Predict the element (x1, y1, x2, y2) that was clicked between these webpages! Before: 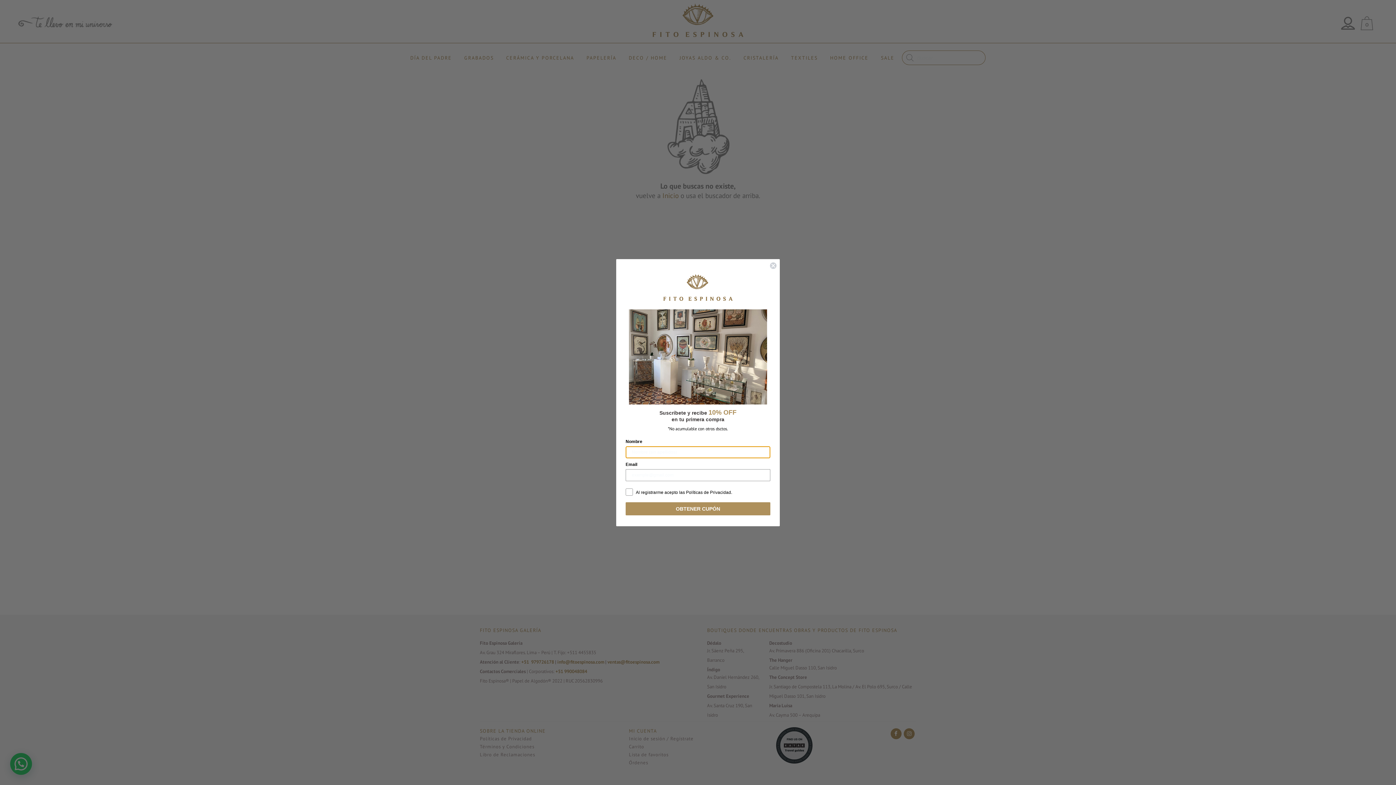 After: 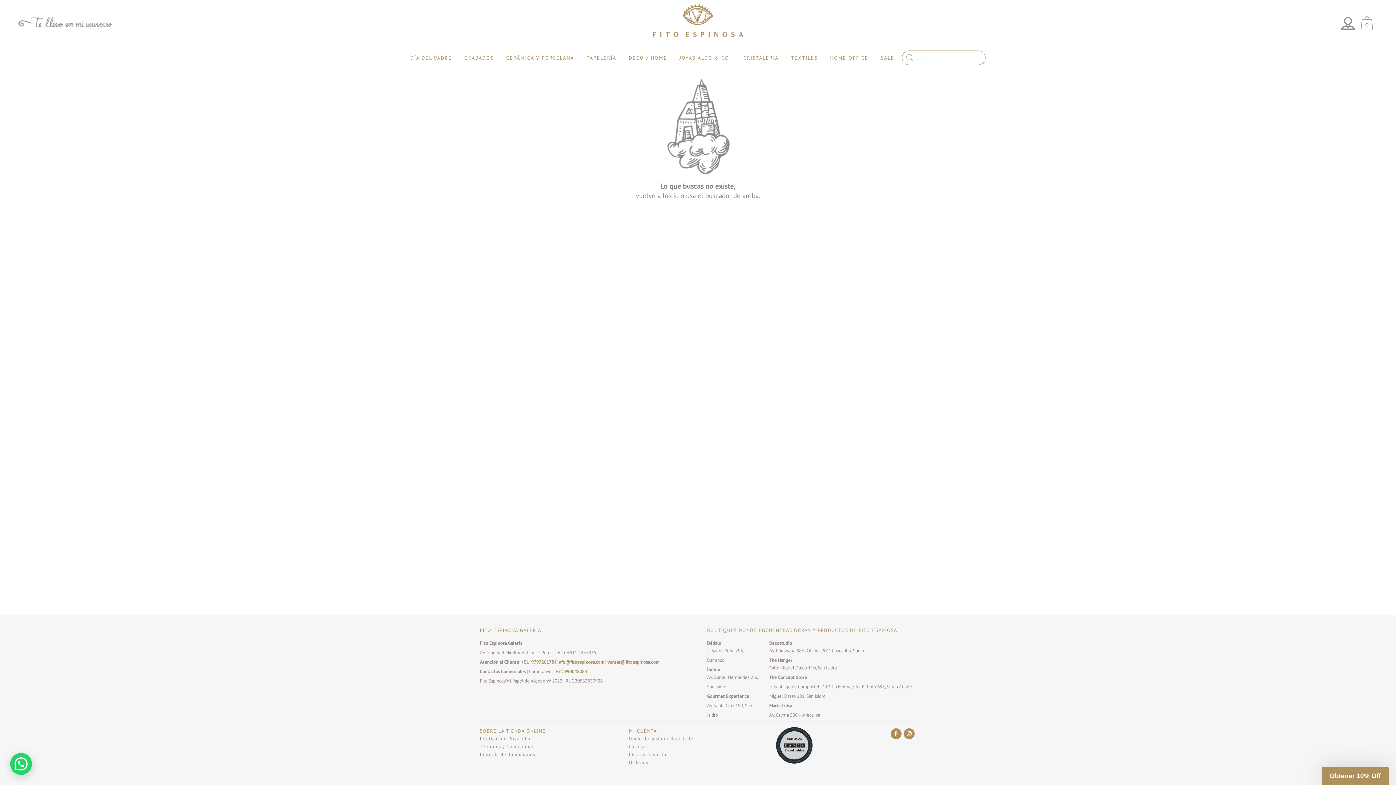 Action: bbox: (769, 262, 777, 269) label: Close dialog